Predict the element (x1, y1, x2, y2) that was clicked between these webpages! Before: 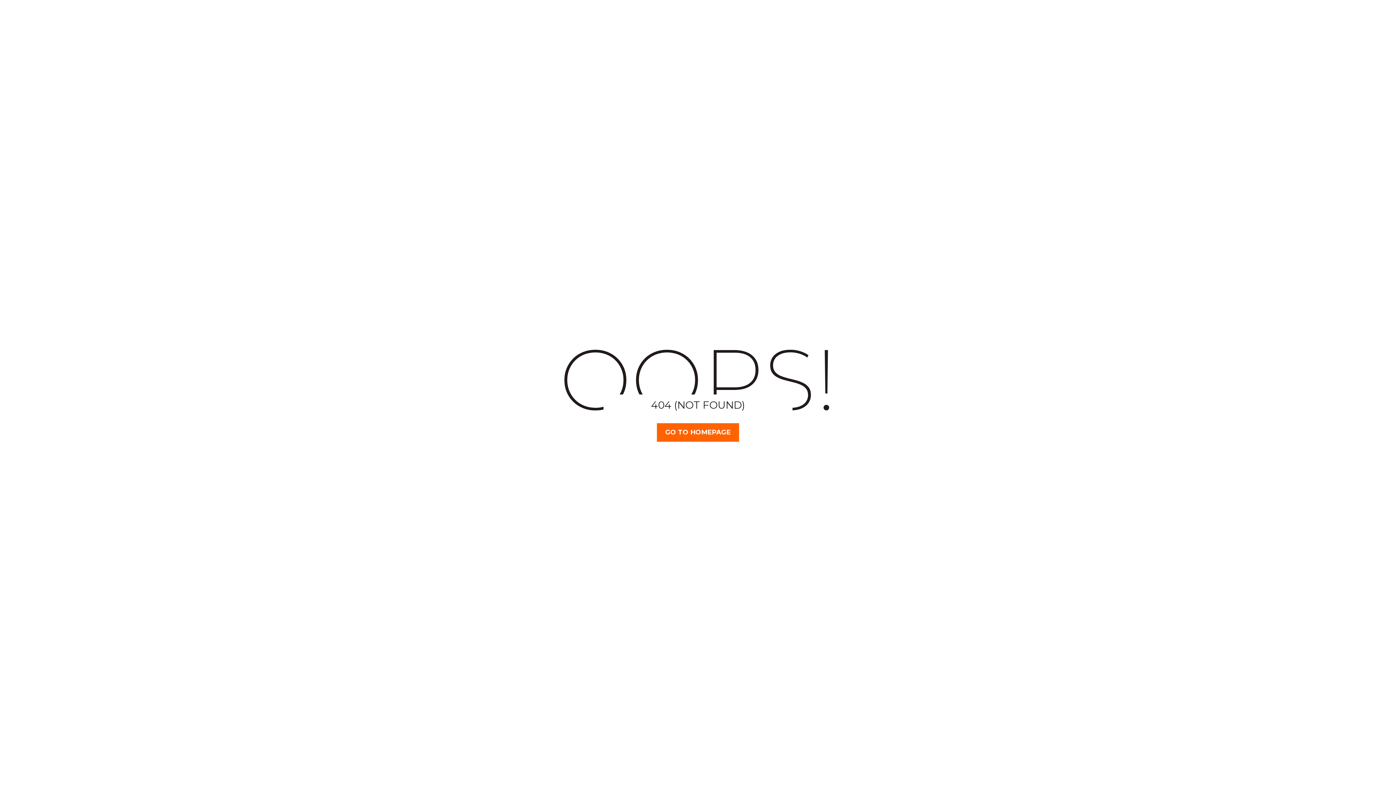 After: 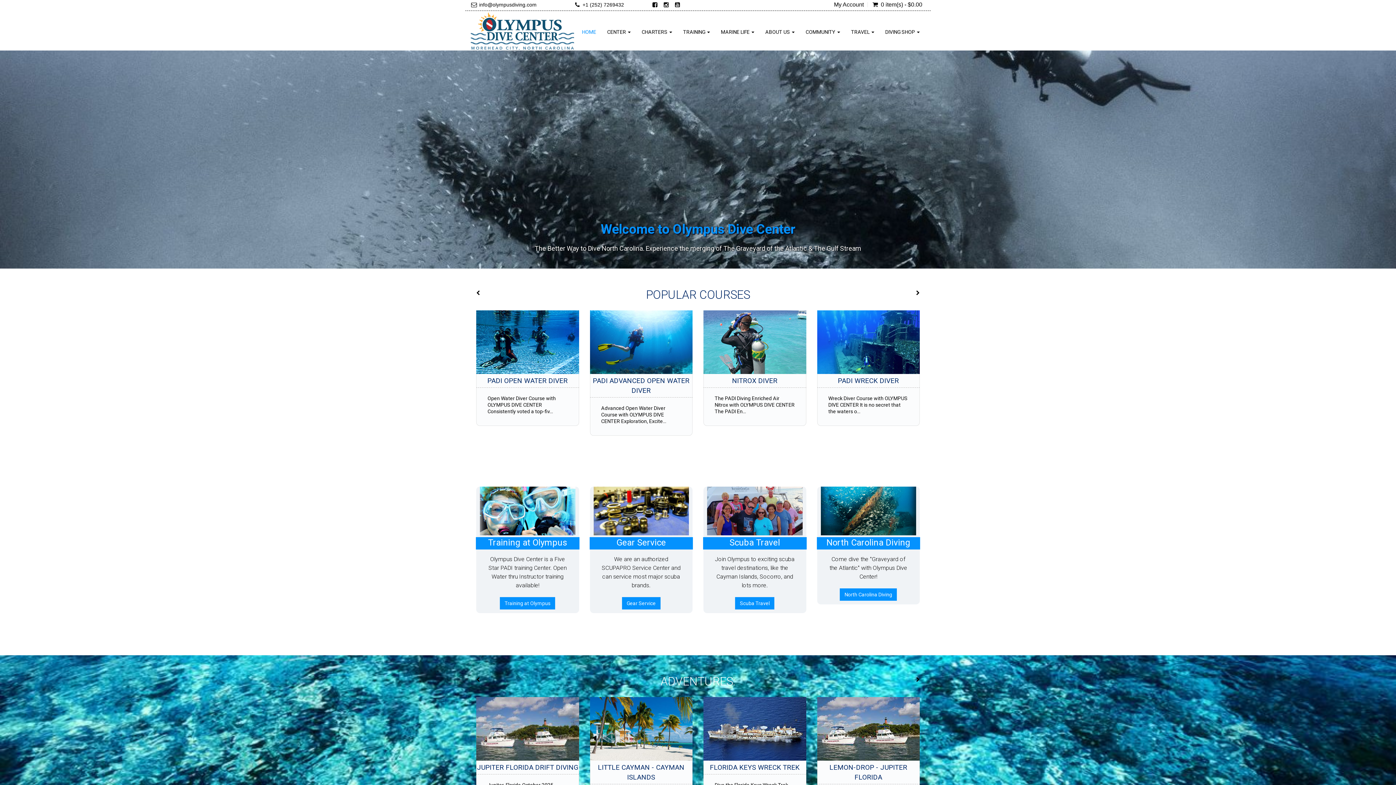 Action: bbox: (657, 423, 739, 442) label: GO TO HOMEPAGE